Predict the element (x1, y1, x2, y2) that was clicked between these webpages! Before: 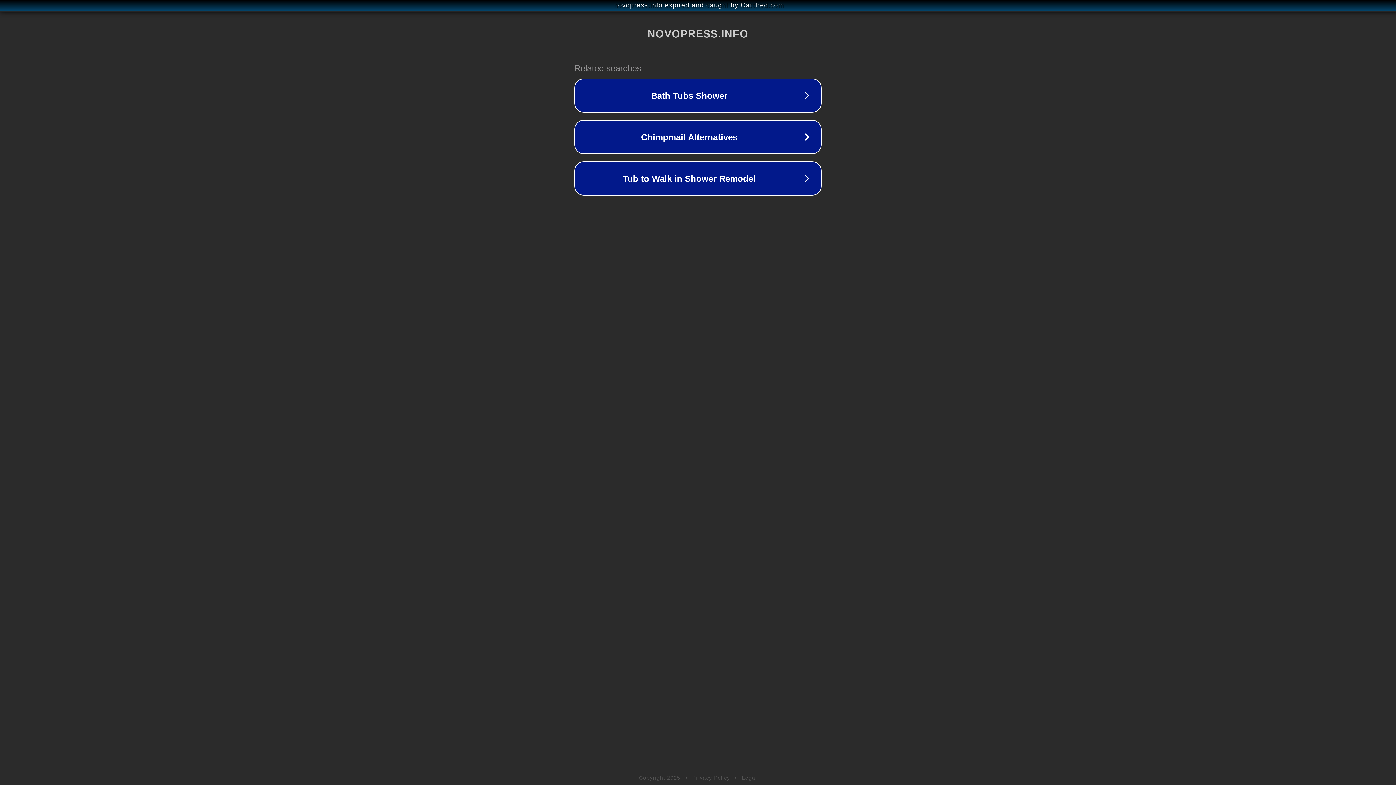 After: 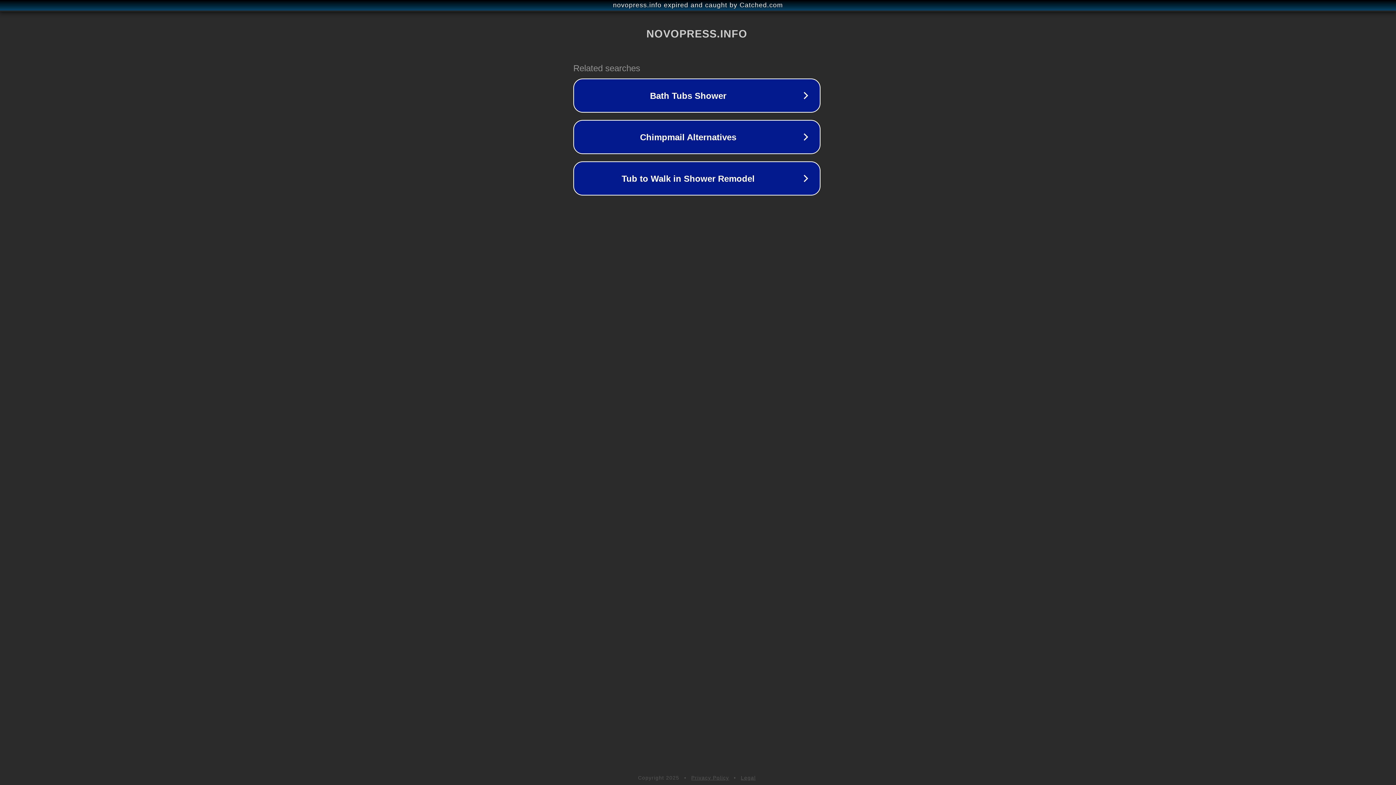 Action: bbox: (1, 1, 1397, 9) label: novopress.info expired and caught by Catched.com